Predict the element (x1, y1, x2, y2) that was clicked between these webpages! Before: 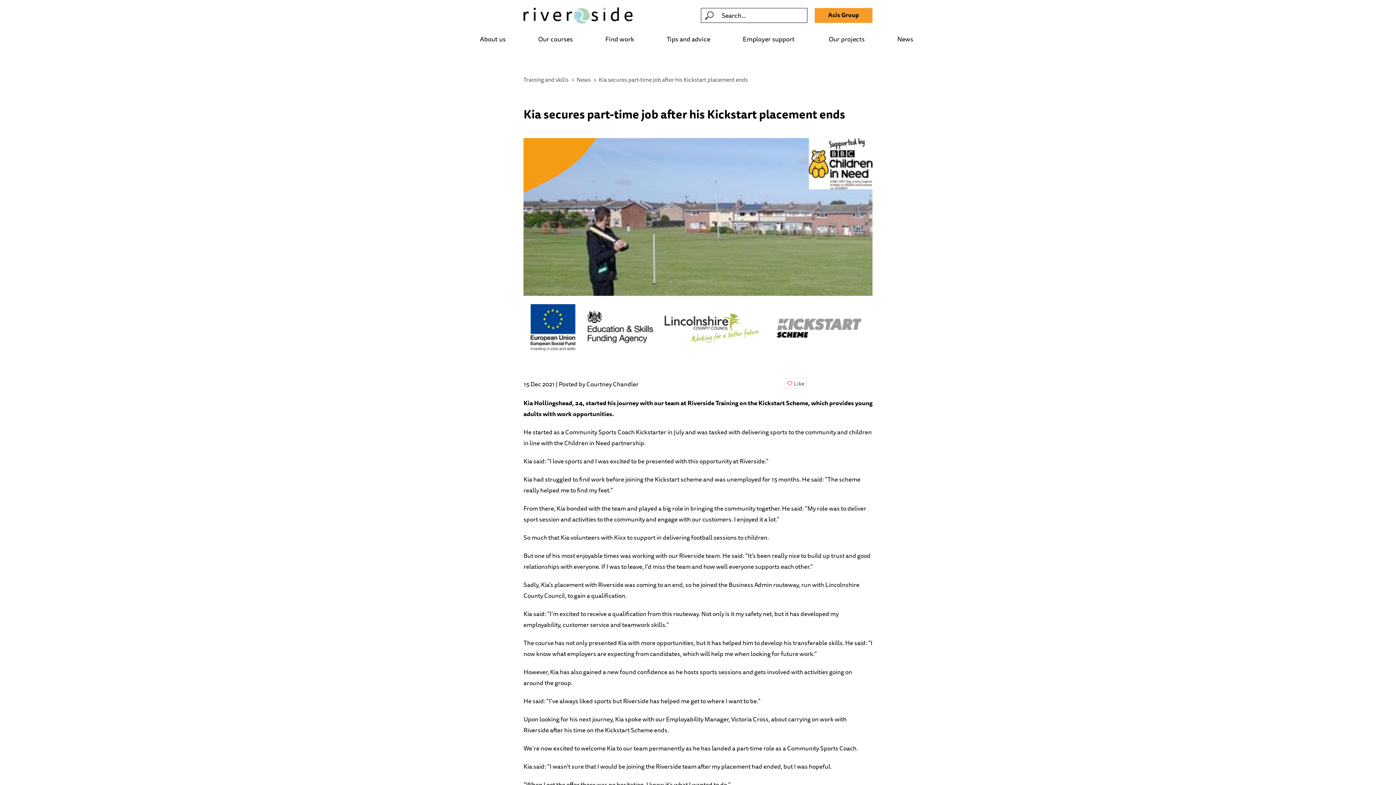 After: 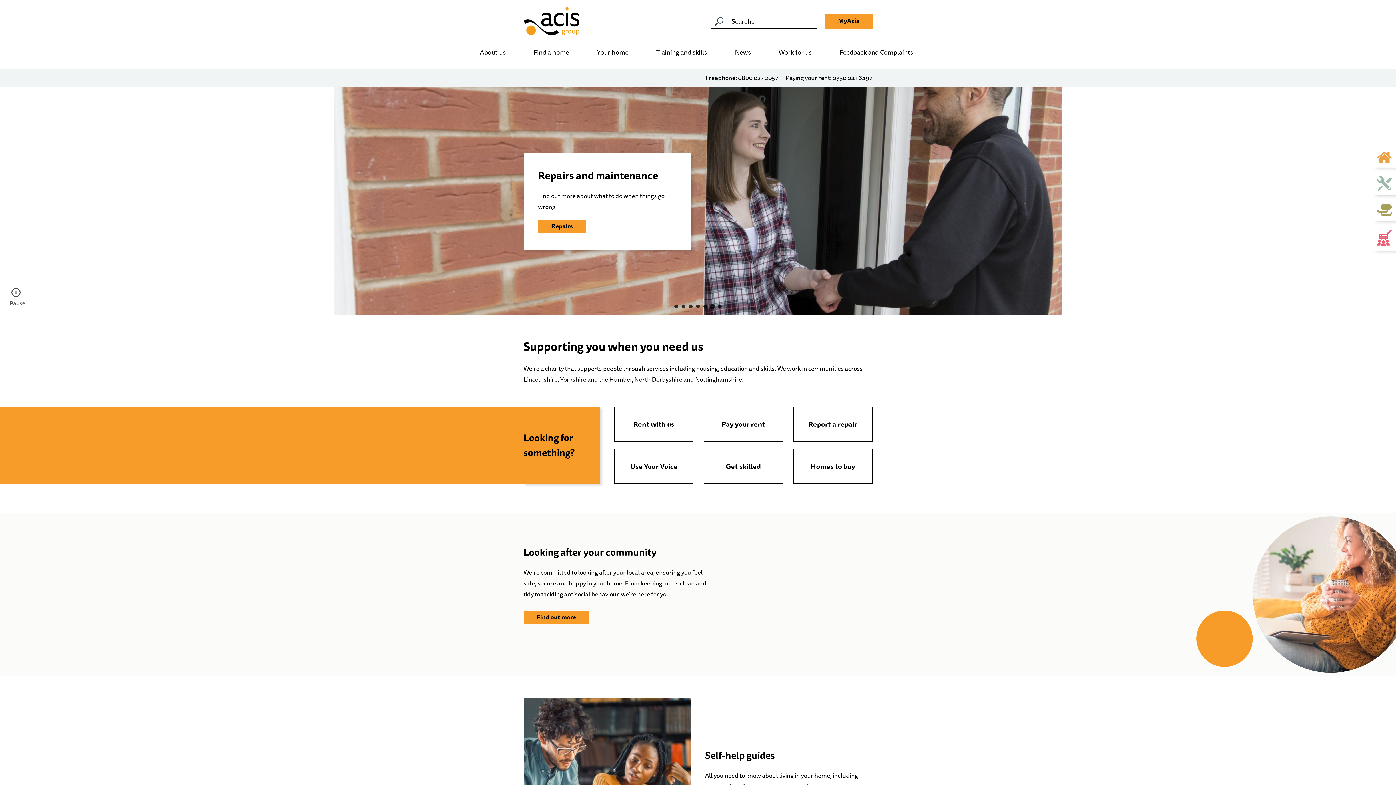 Action: label: Acis Group bbox: (814, 8, 872, 22)